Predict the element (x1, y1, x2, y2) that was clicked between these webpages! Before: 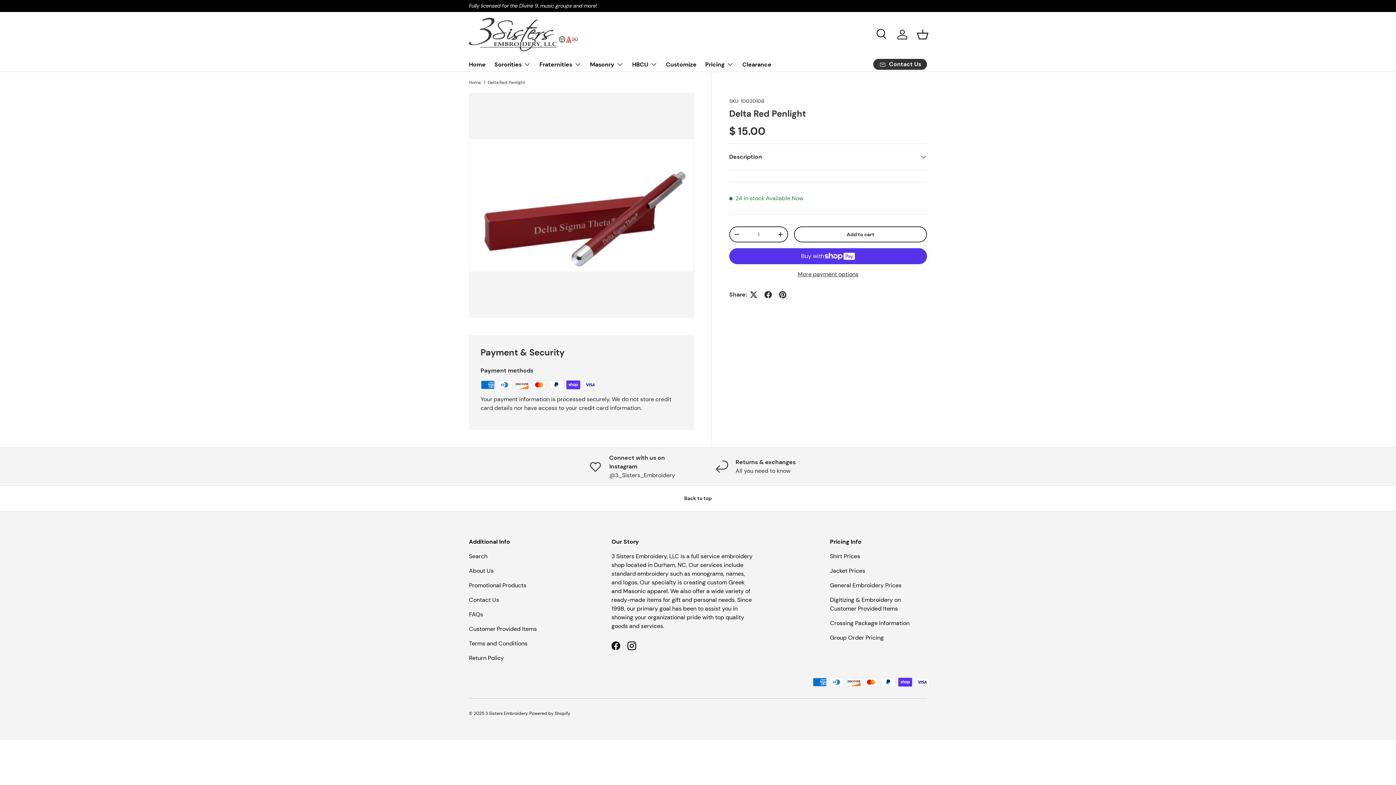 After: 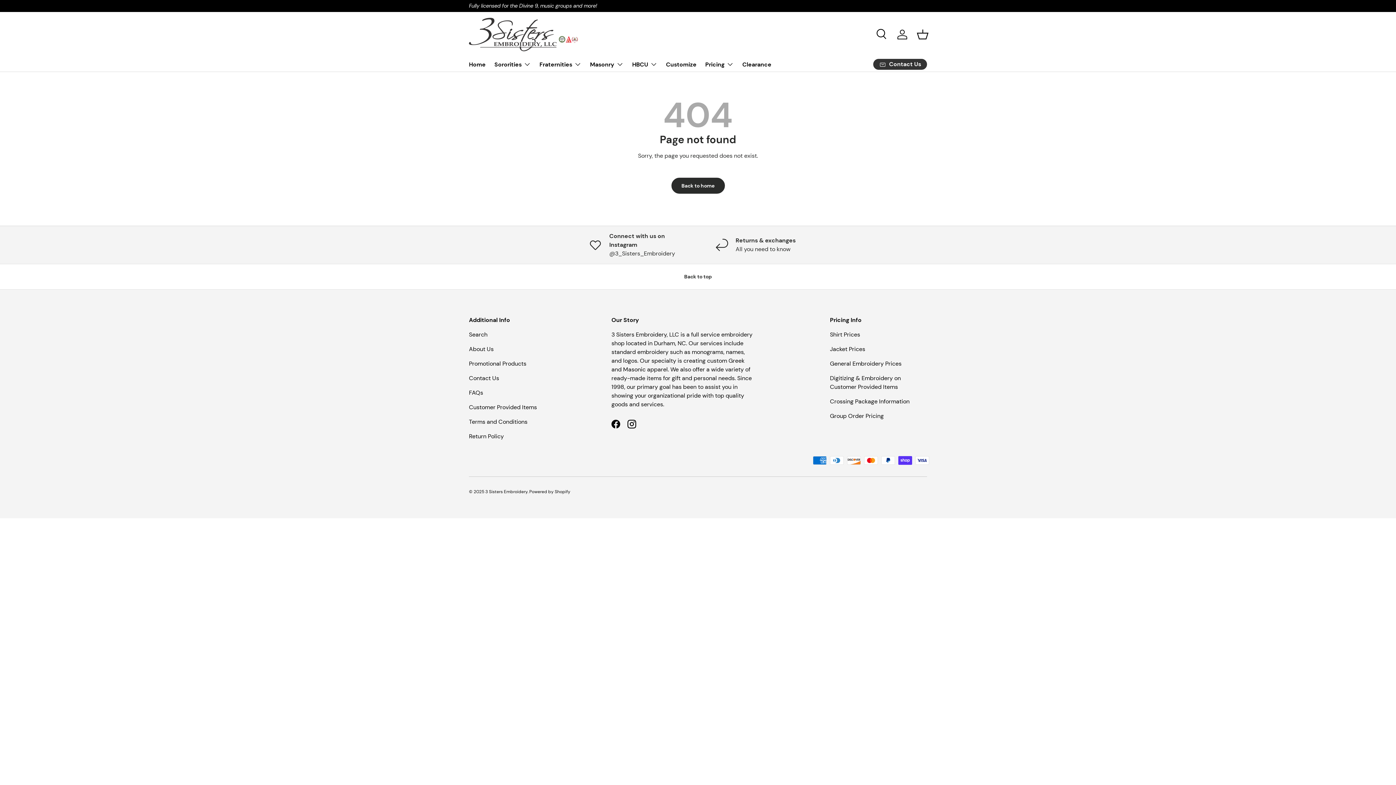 Action: bbox: (830, 567, 865, 574) label: Jacket Prices